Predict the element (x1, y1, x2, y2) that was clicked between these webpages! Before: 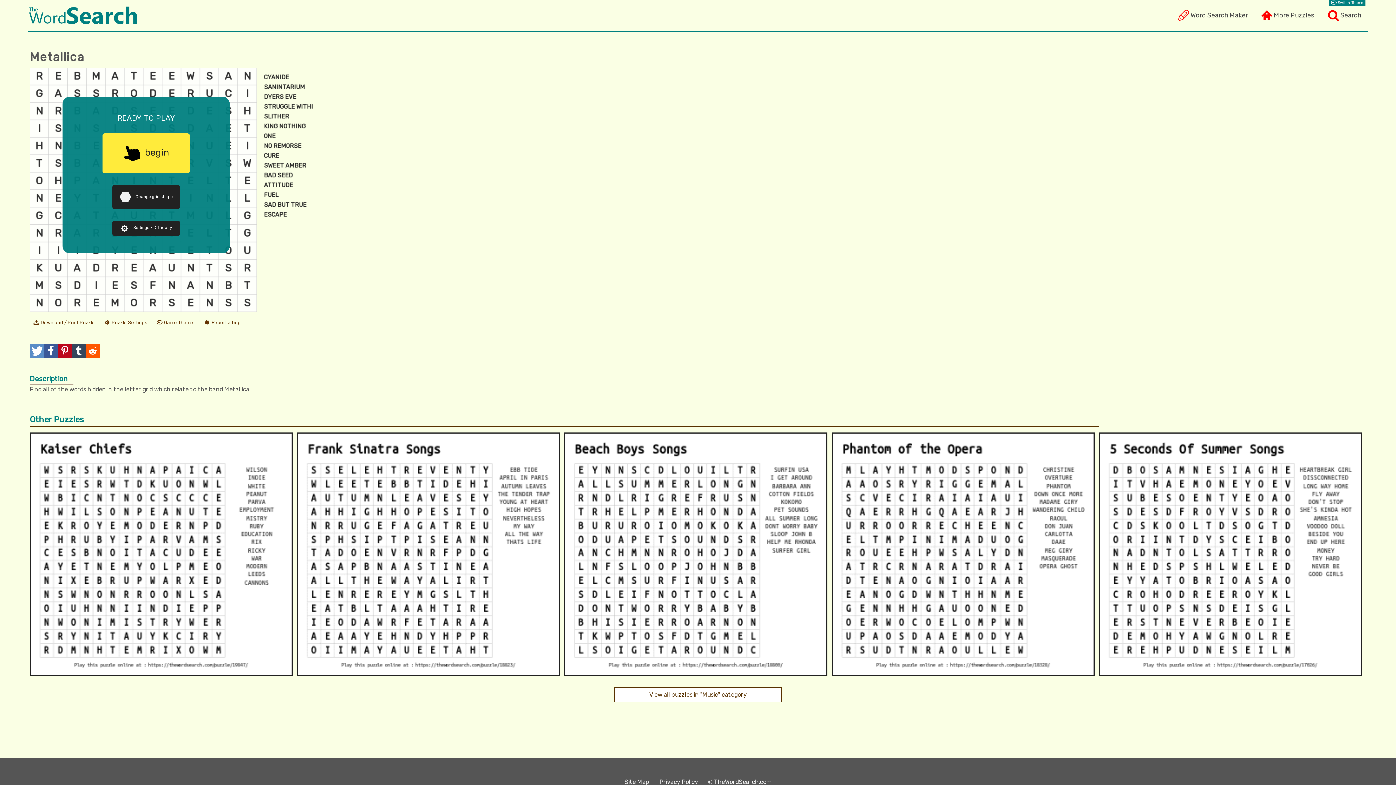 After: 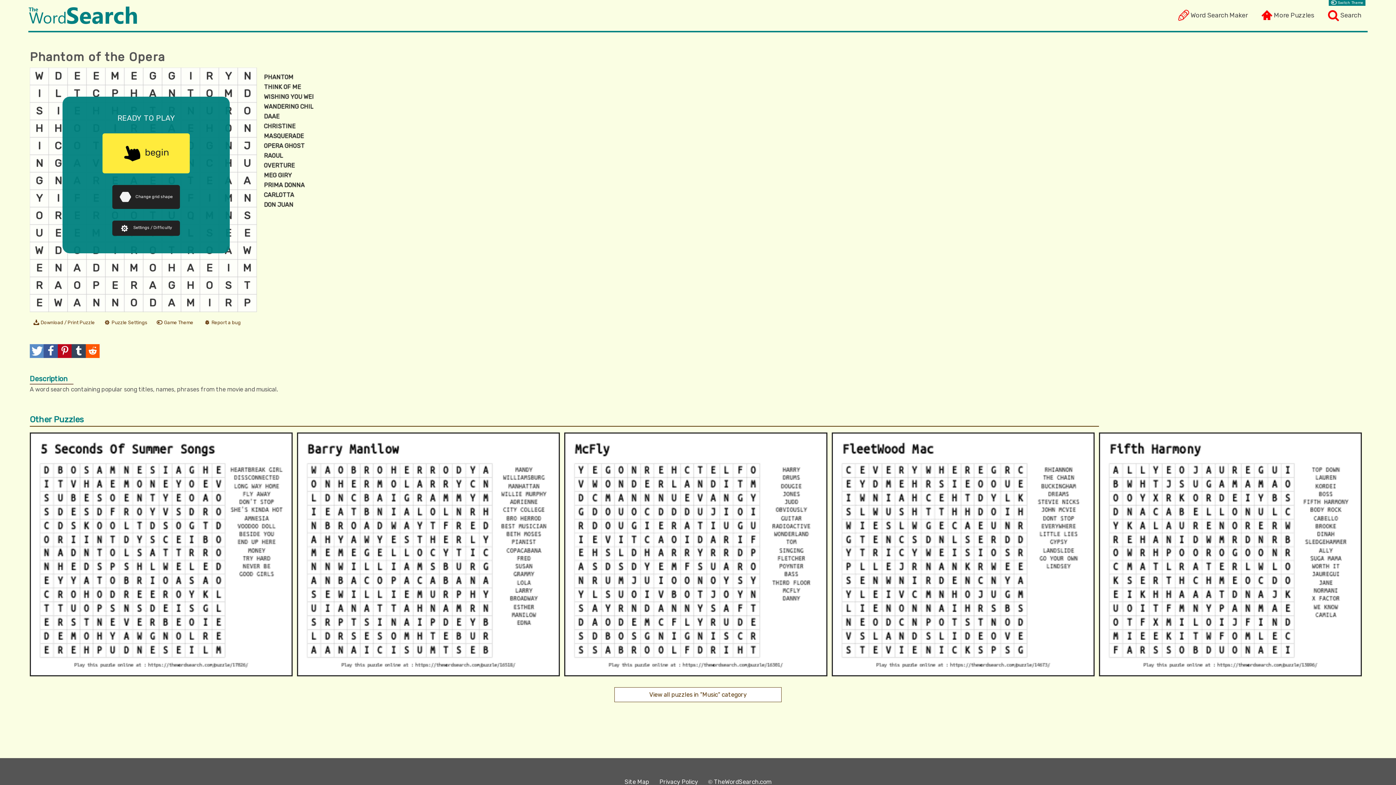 Action: bbox: (831, 671, 1094, 678)